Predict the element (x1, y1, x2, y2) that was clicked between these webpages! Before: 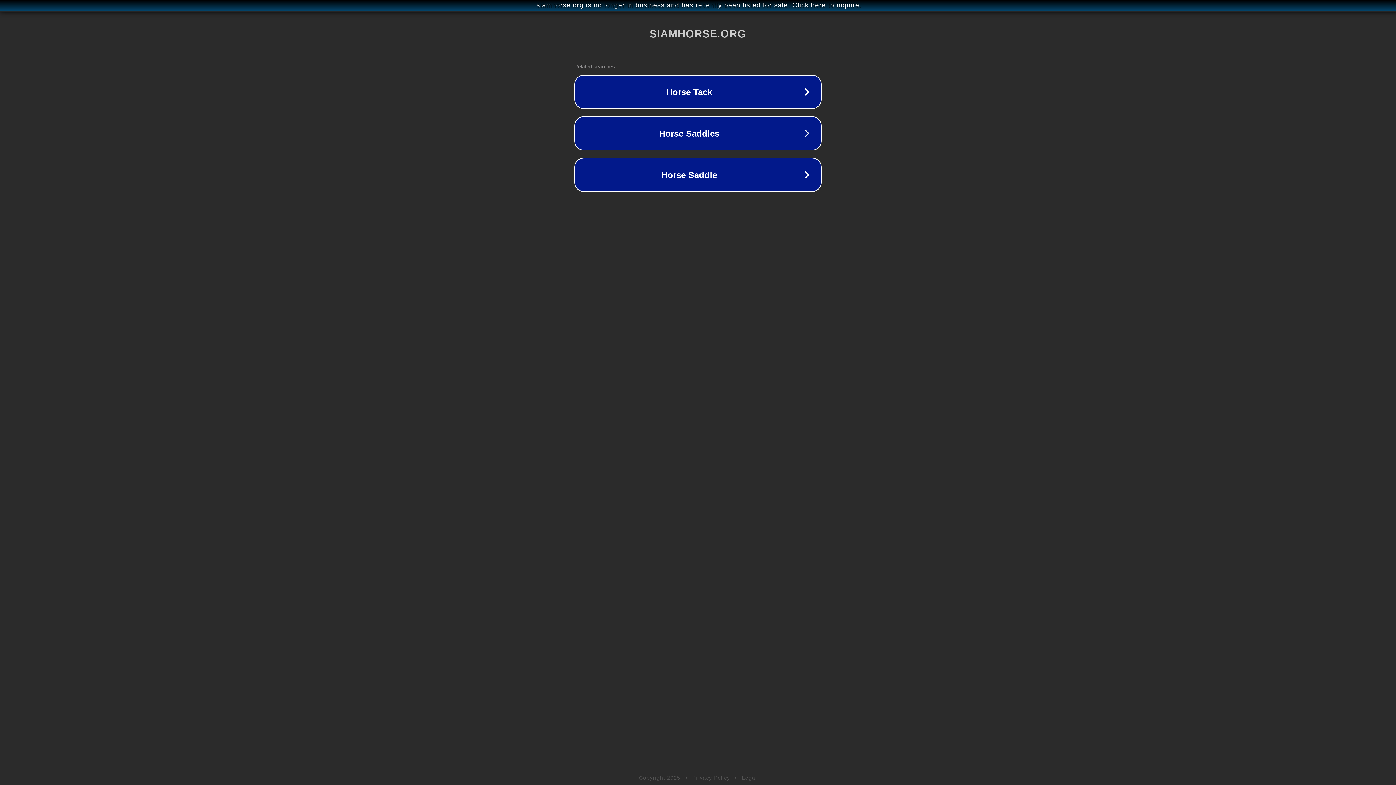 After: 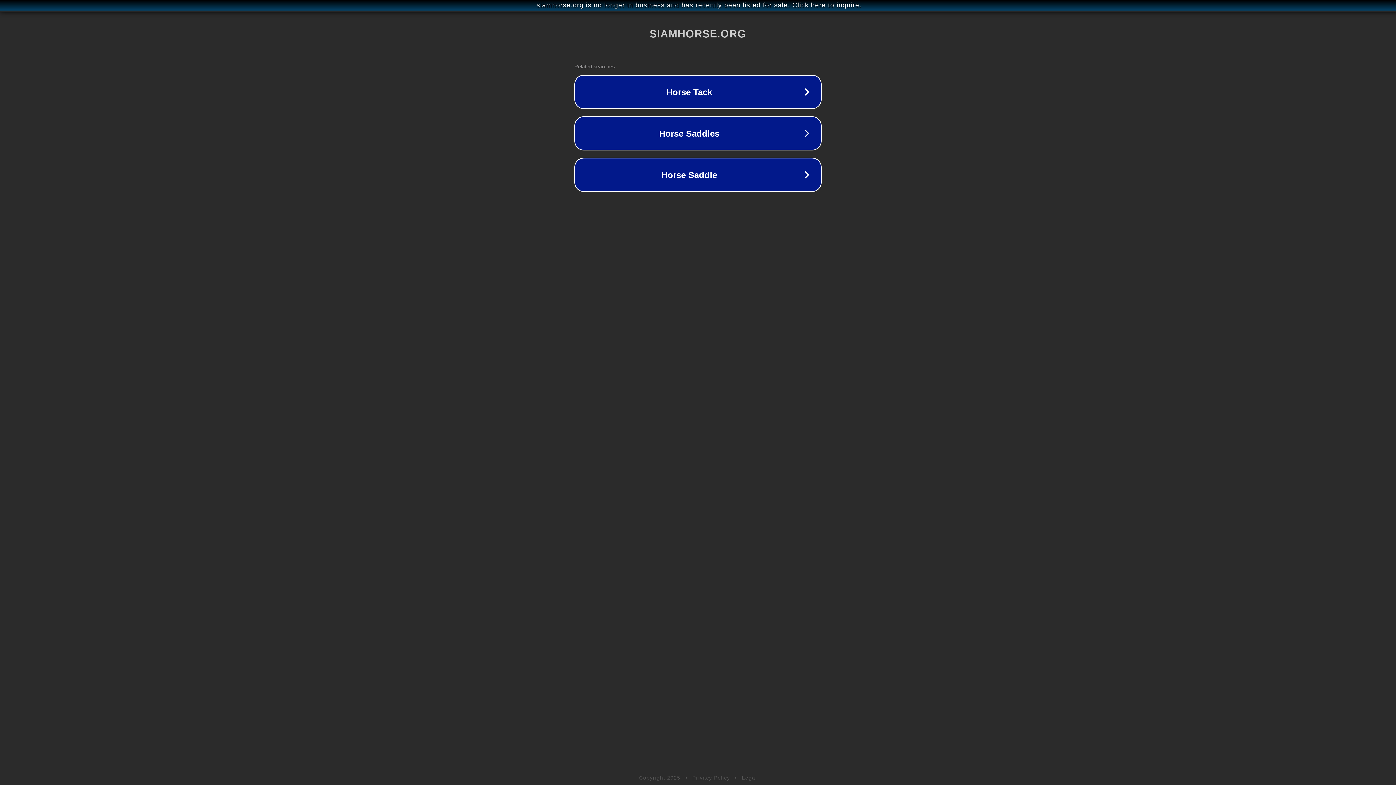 Action: label: Legal bbox: (742, 775, 757, 781)